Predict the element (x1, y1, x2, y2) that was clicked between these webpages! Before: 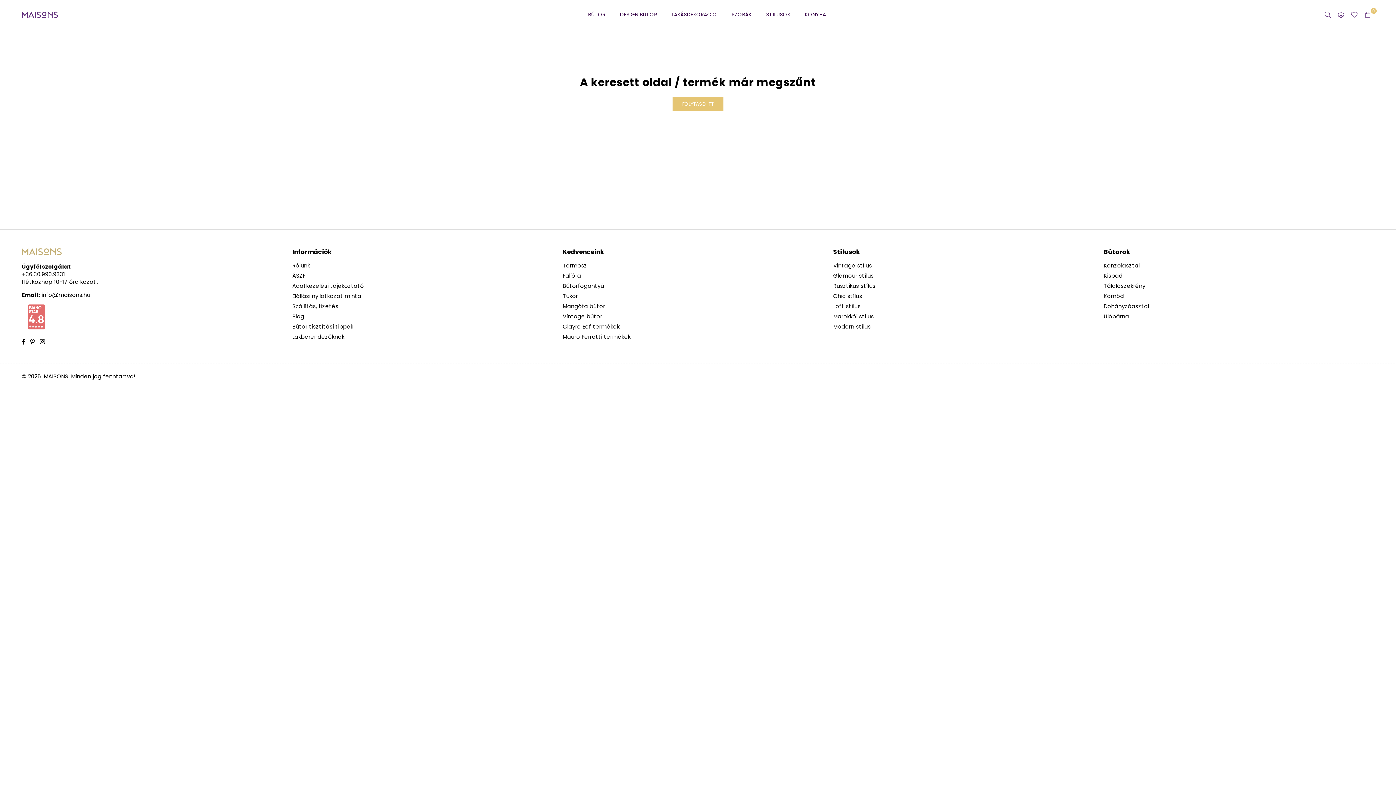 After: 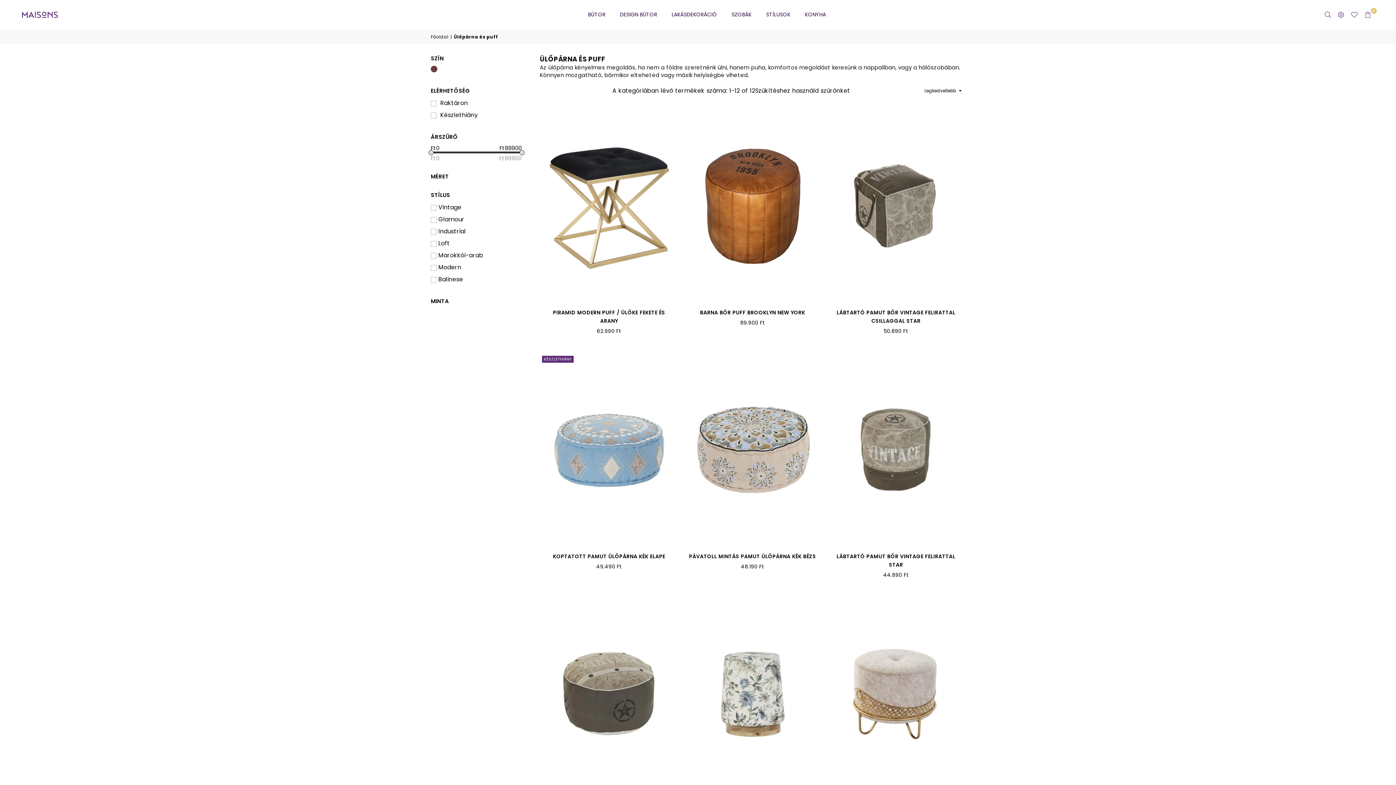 Action: label: Ülőpárna bbox: (1104, 312, 1129, 320)